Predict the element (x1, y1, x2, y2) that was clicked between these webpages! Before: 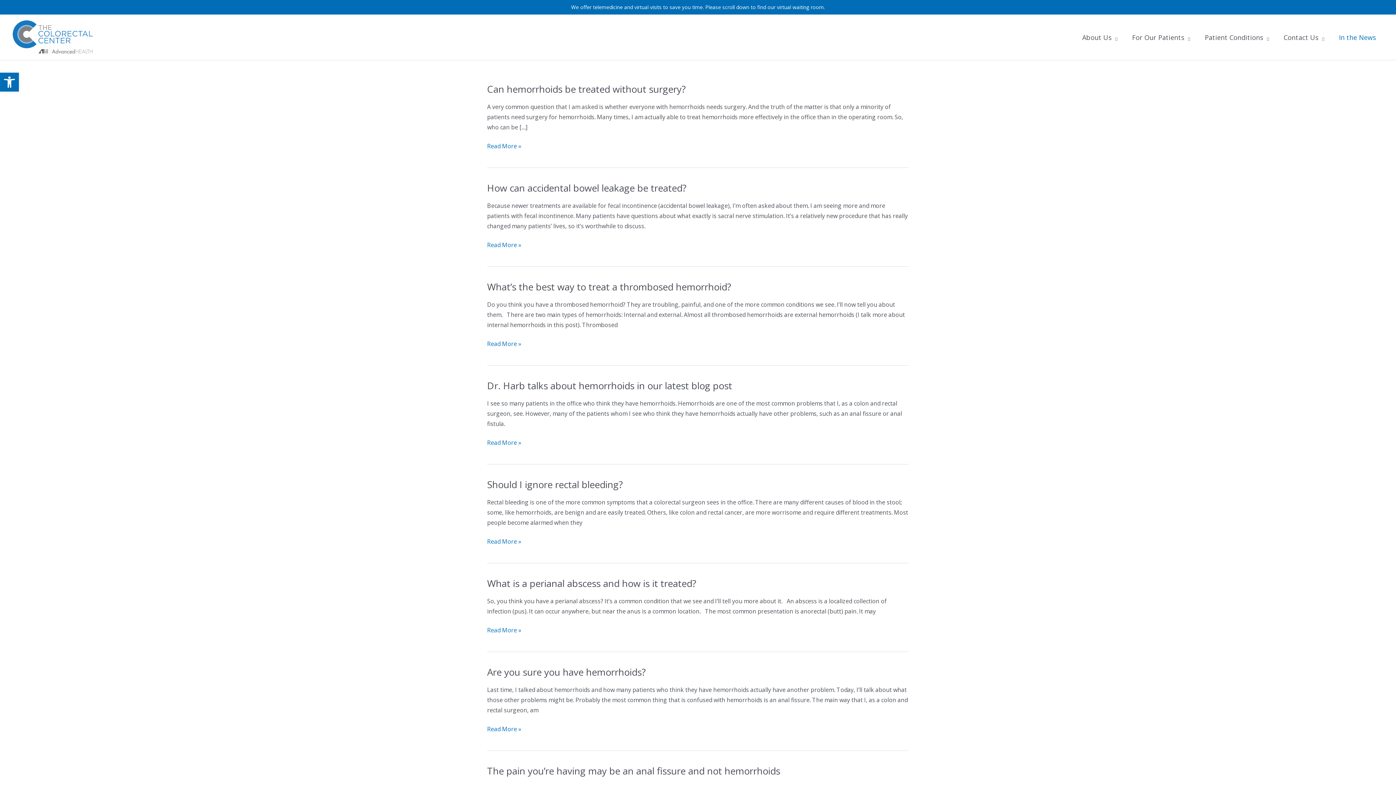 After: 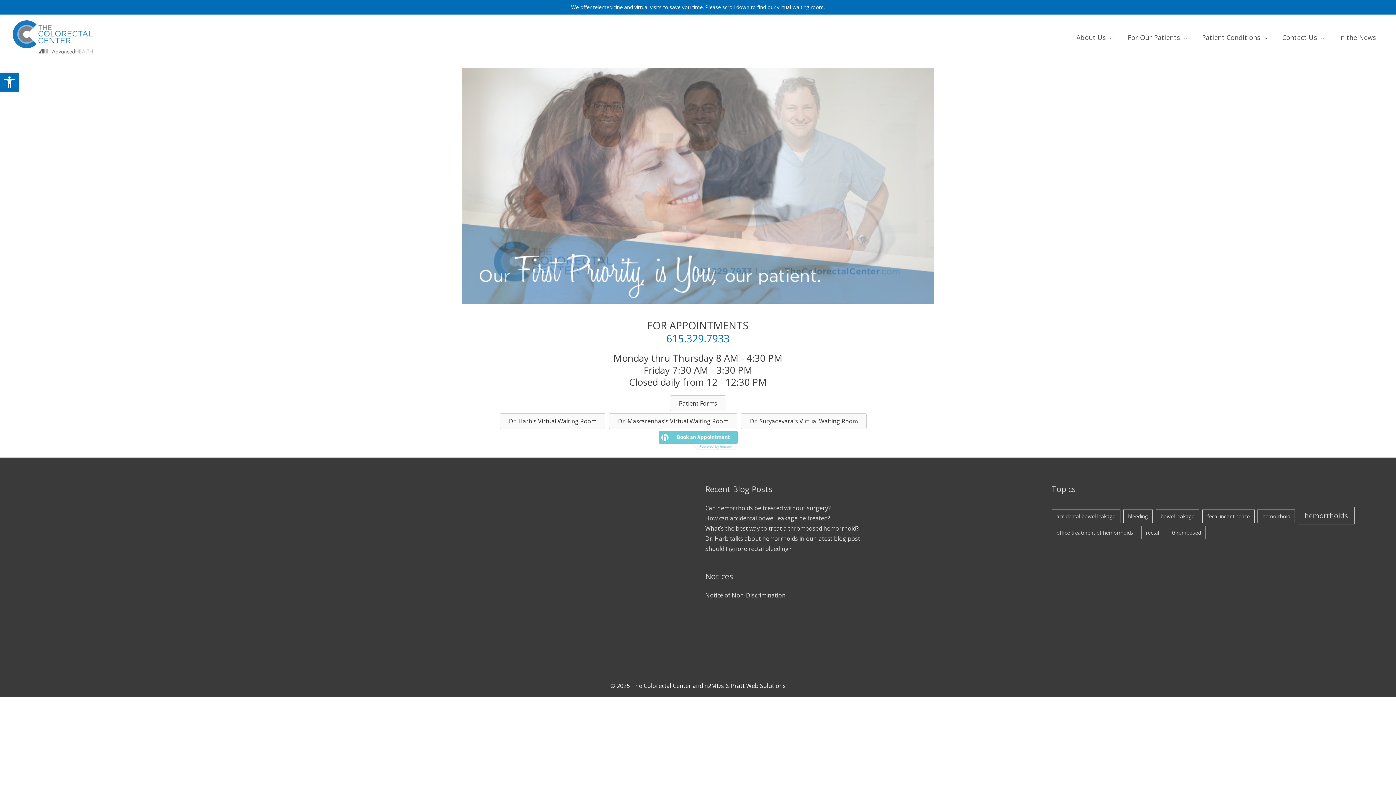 Action: bbox: (12, 32, 92, 40)